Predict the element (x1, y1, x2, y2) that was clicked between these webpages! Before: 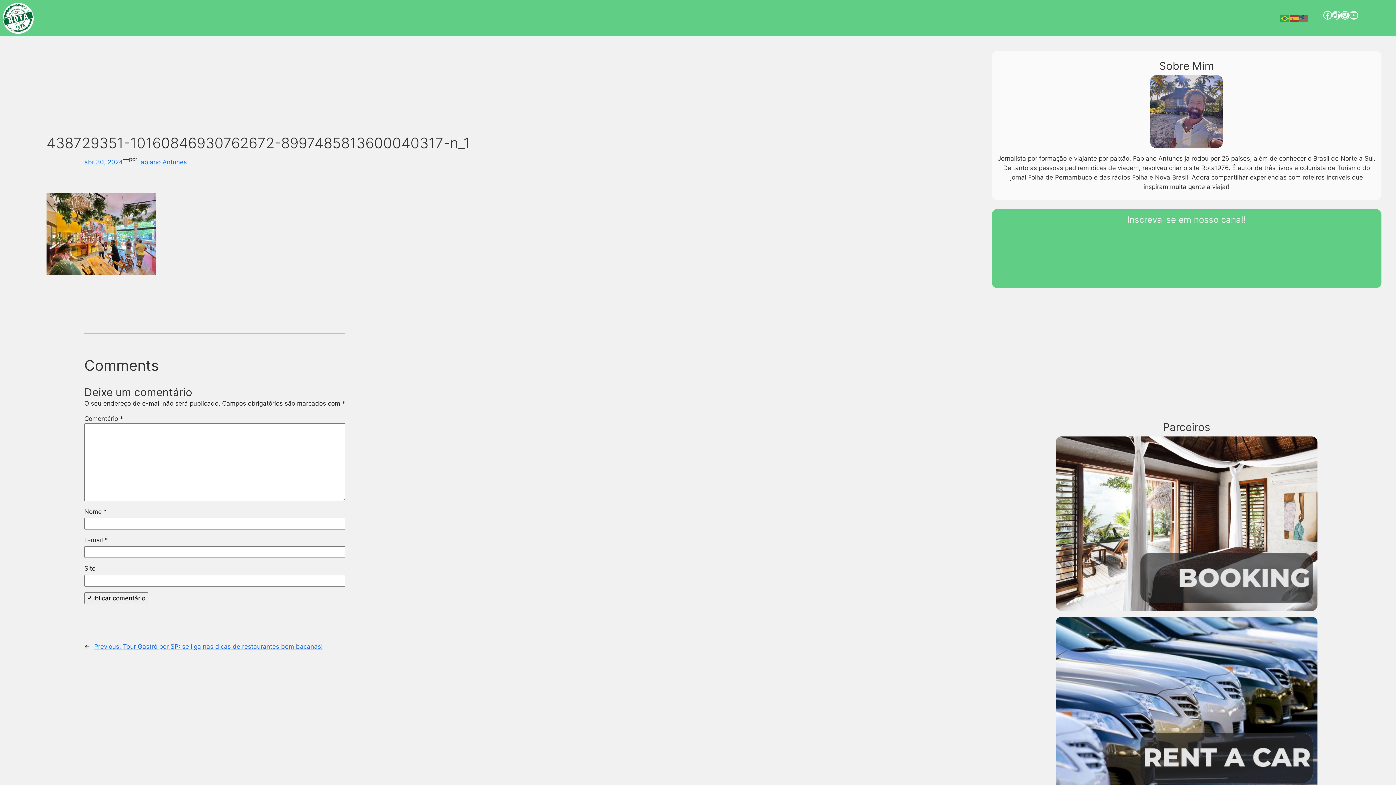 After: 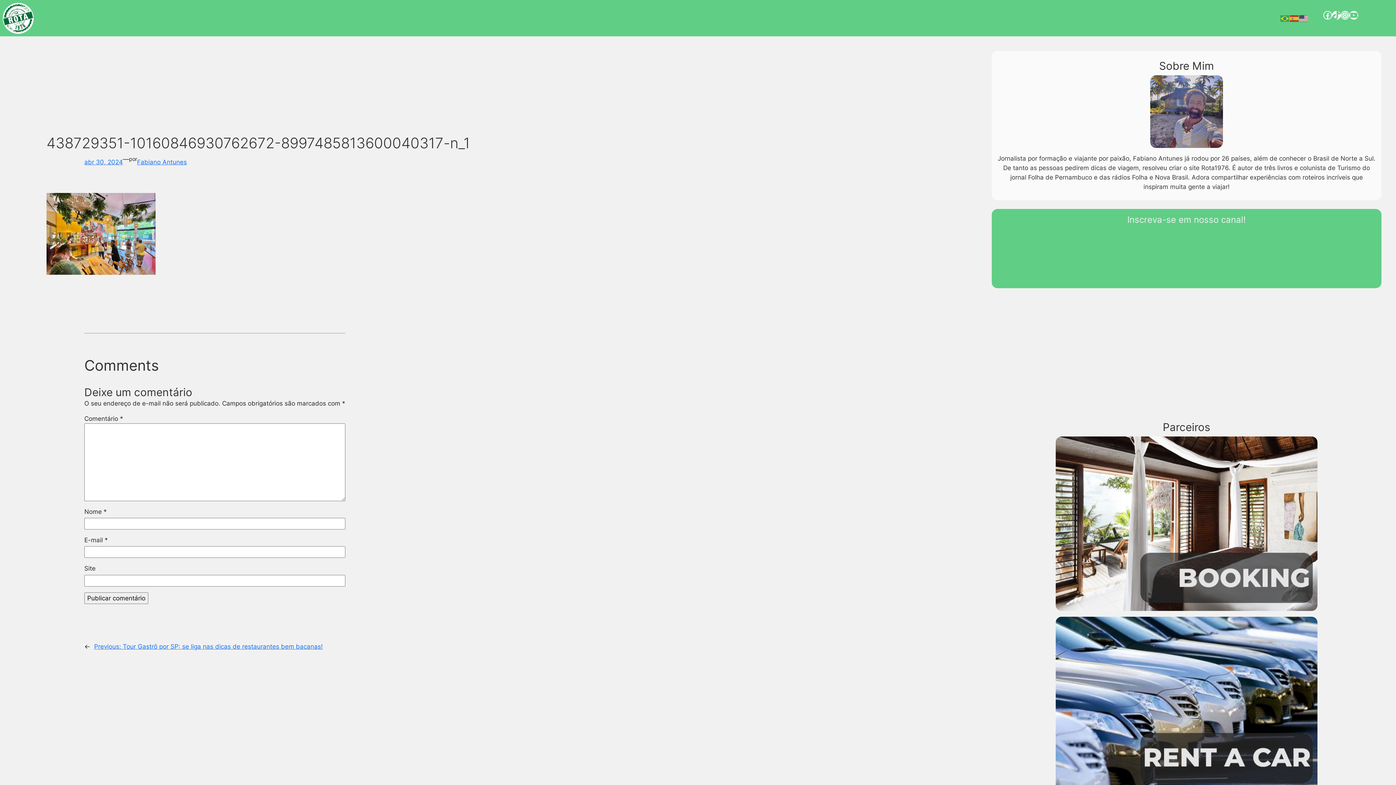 Action: bbox: (1299, 14, 1309, 21)